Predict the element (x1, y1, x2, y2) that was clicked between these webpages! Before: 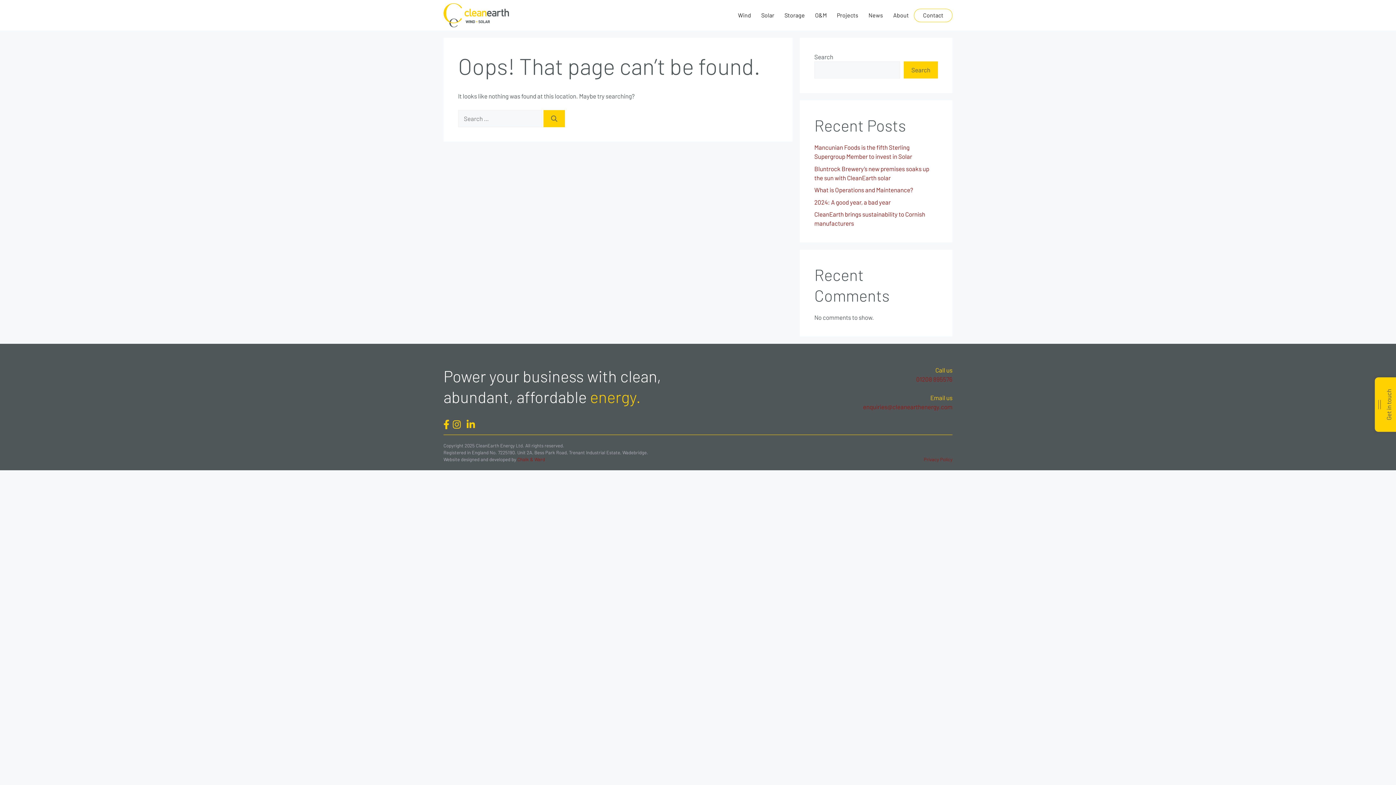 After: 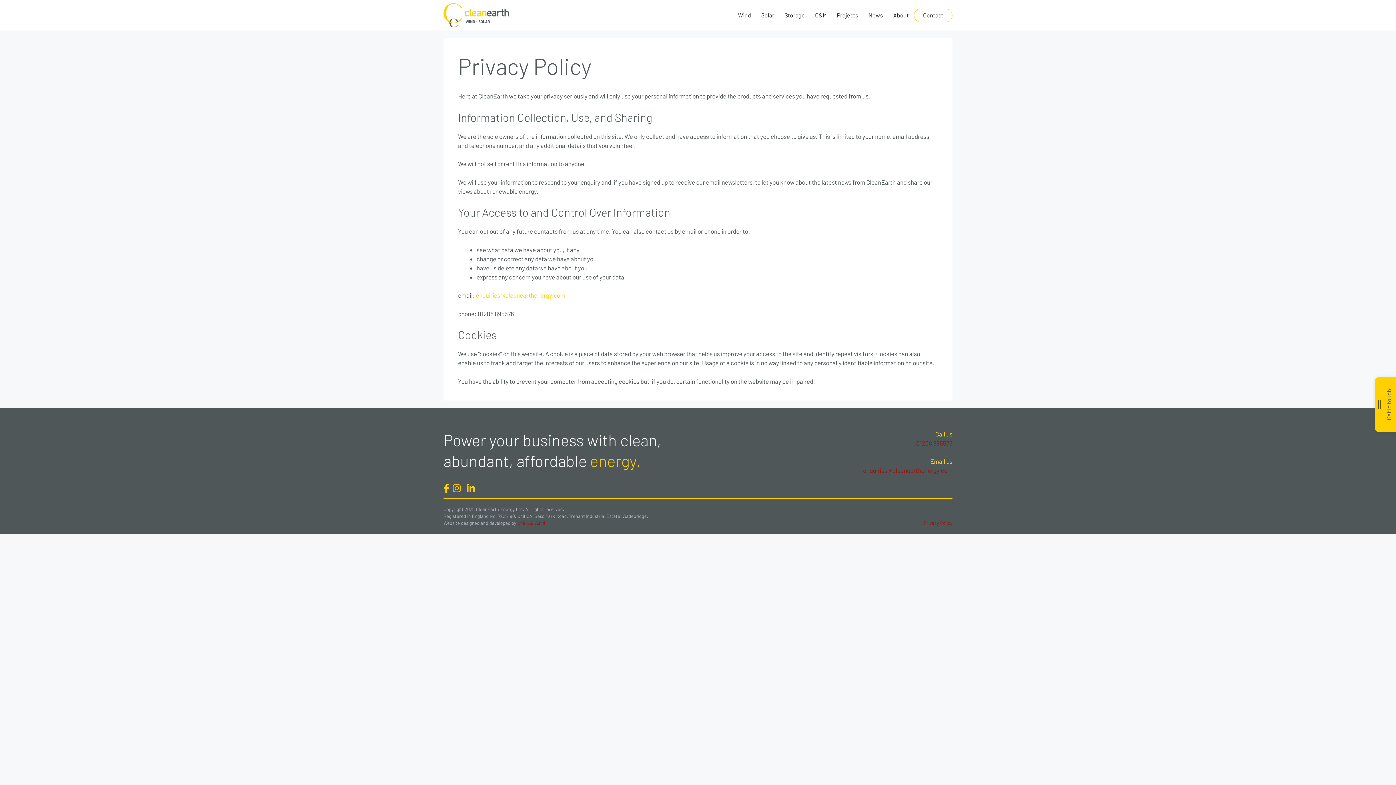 Action: bbox: (924, 456, 952, 462) label: Privacy Policy